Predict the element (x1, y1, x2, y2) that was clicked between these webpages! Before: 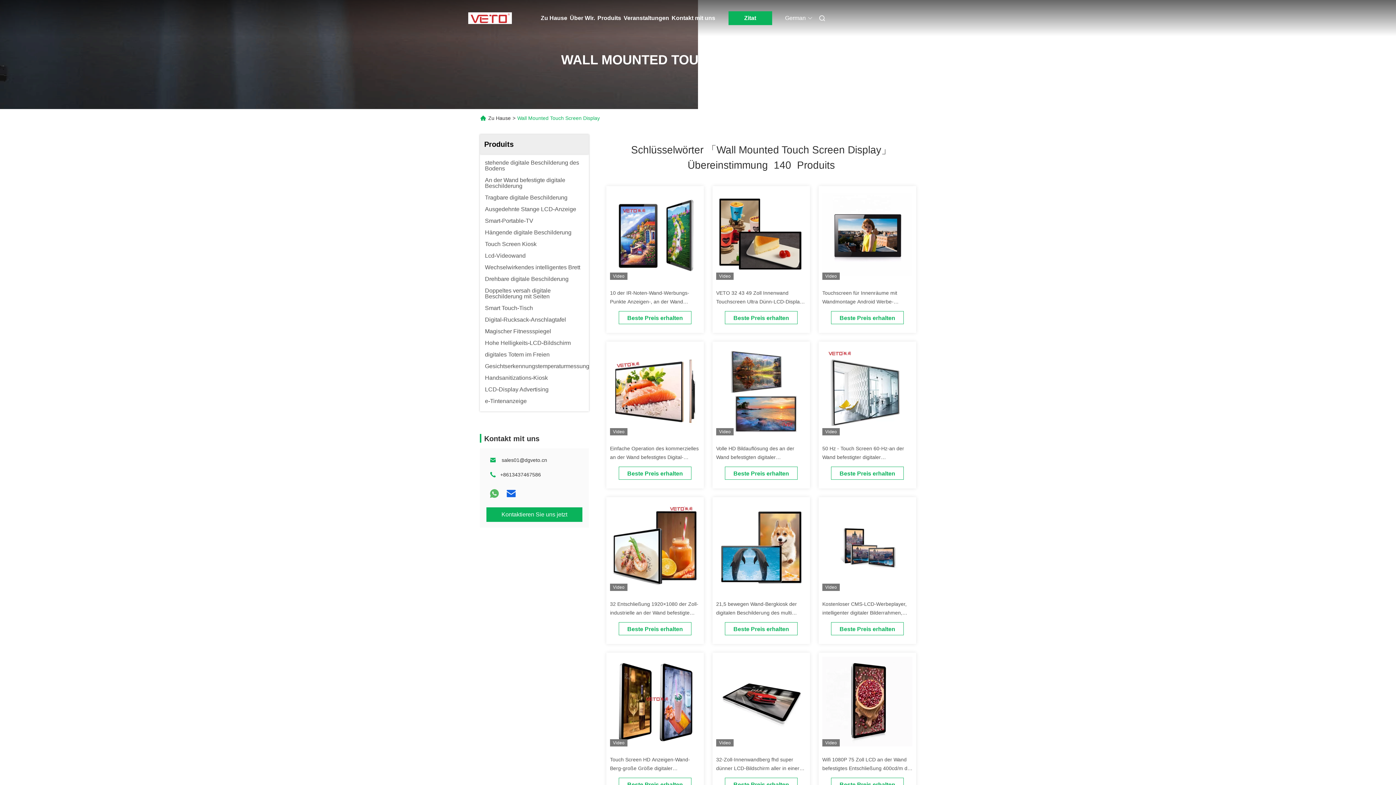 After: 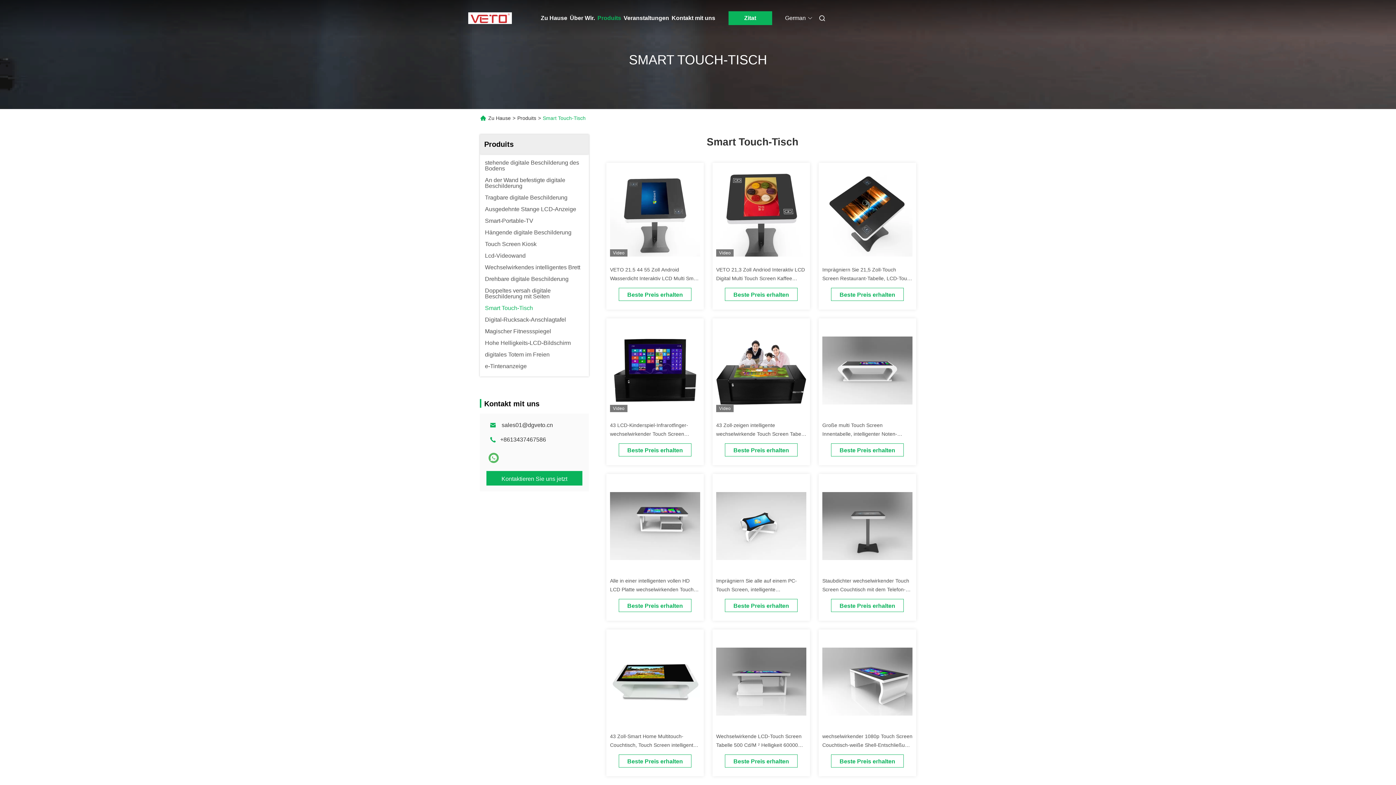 Action: label: Smart Touch-Tisch bbox: (485, 305, 533, 311)